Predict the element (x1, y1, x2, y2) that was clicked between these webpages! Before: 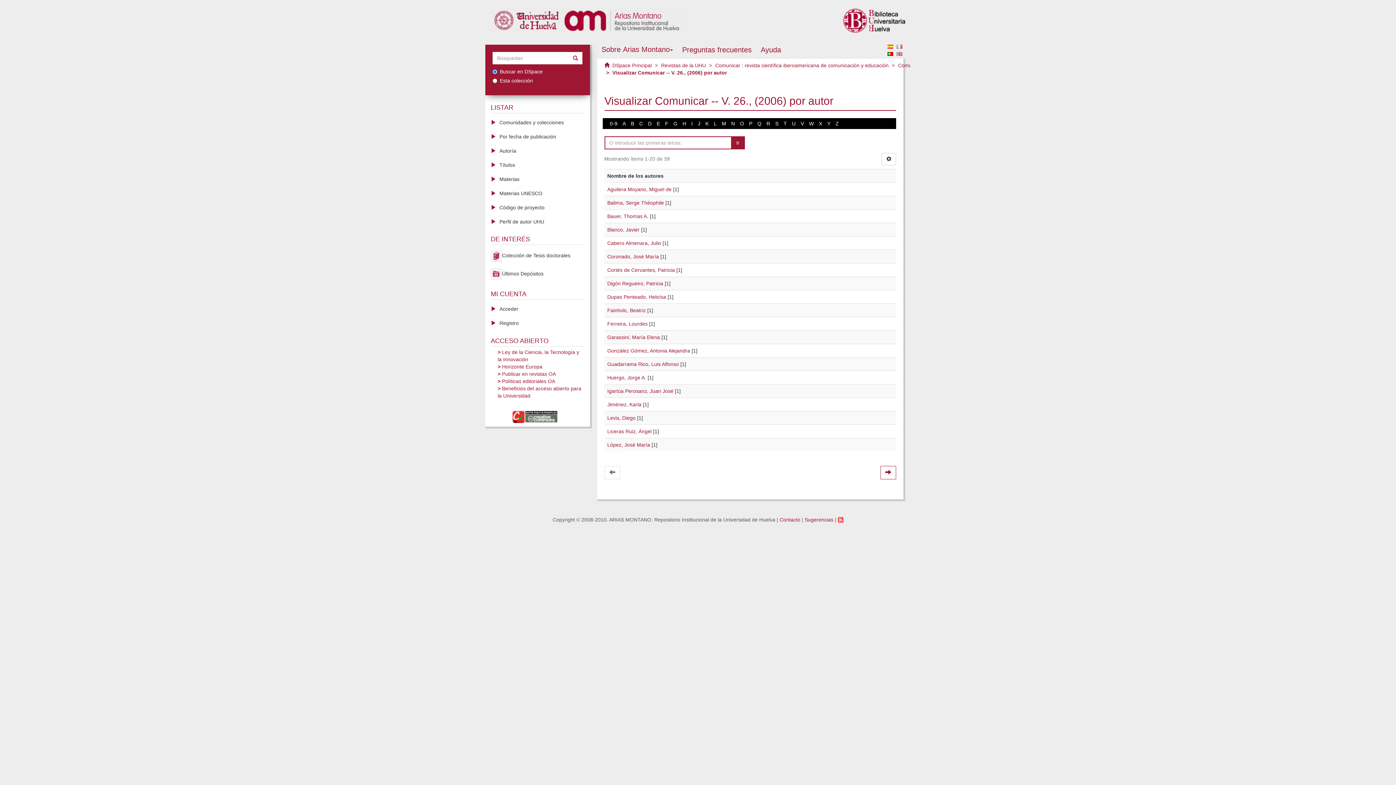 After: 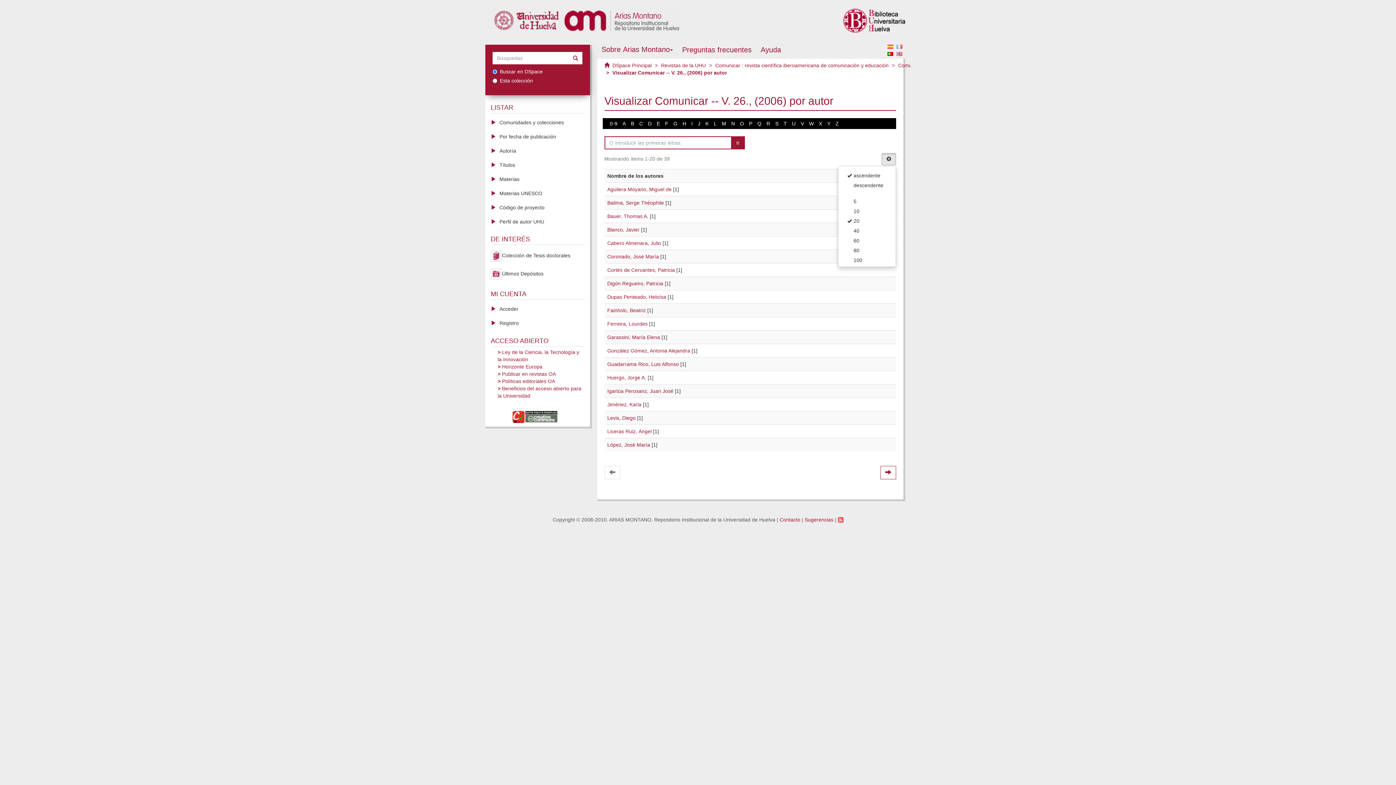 Action: bbox: (881, 152, 896, 165)